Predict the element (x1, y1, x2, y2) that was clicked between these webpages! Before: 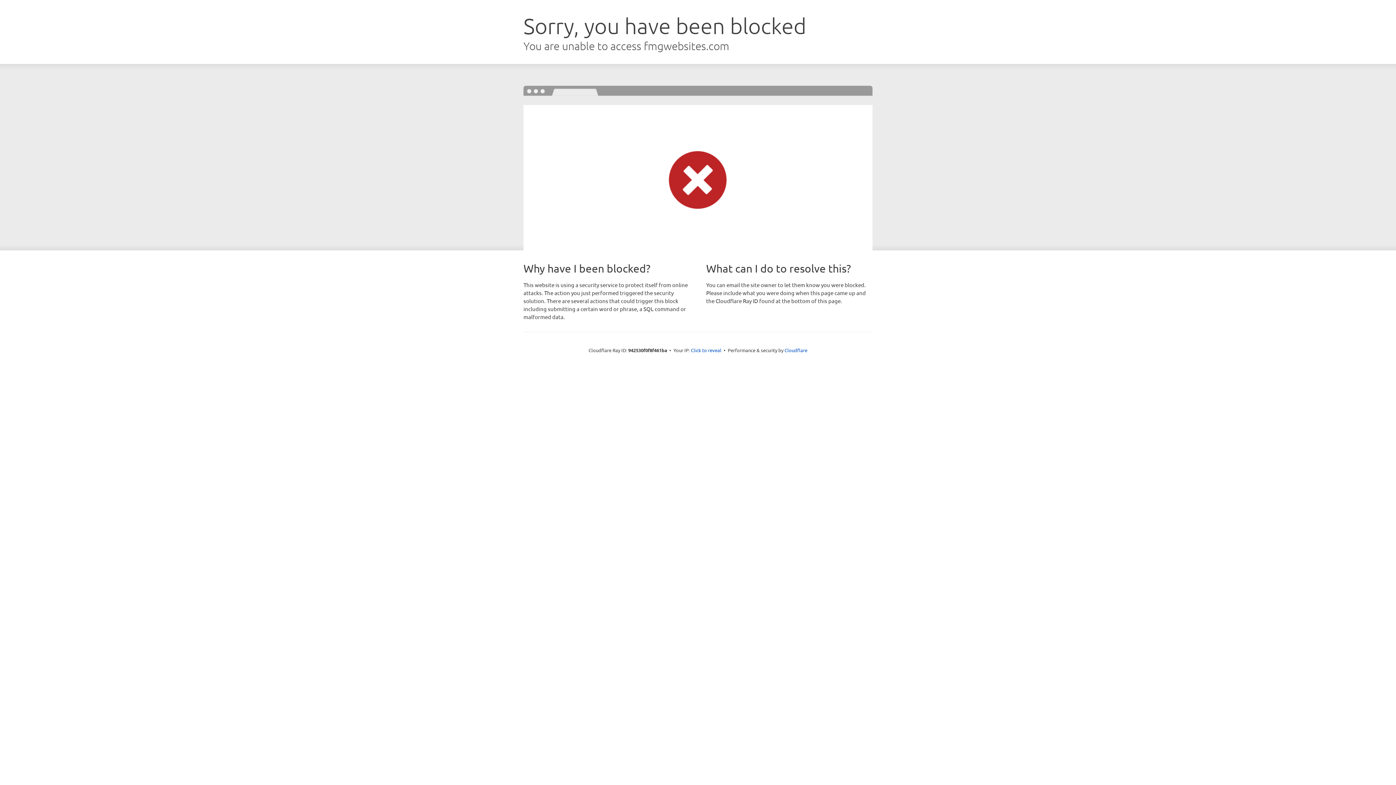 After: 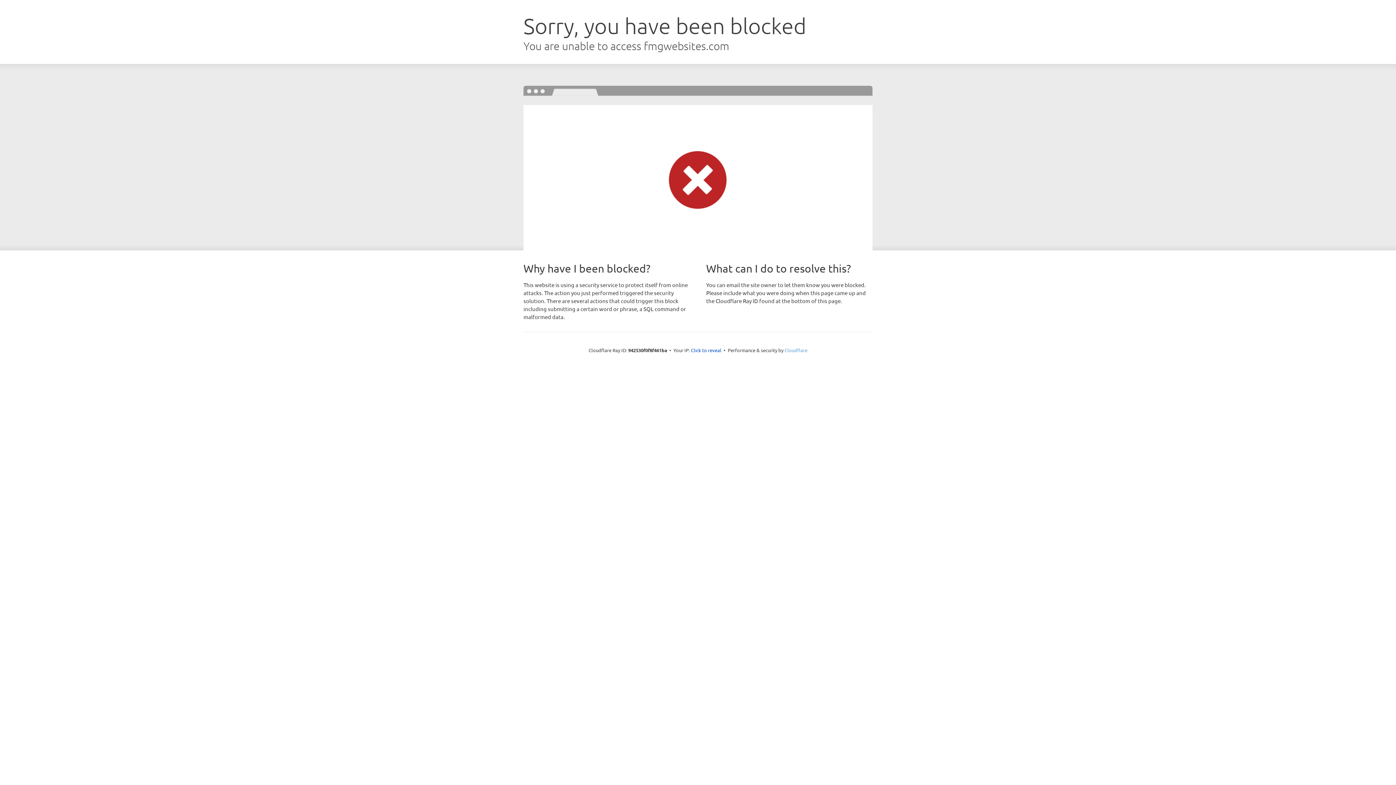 Action: label: Cloudflare bbox: (784, 347, 807, 353)